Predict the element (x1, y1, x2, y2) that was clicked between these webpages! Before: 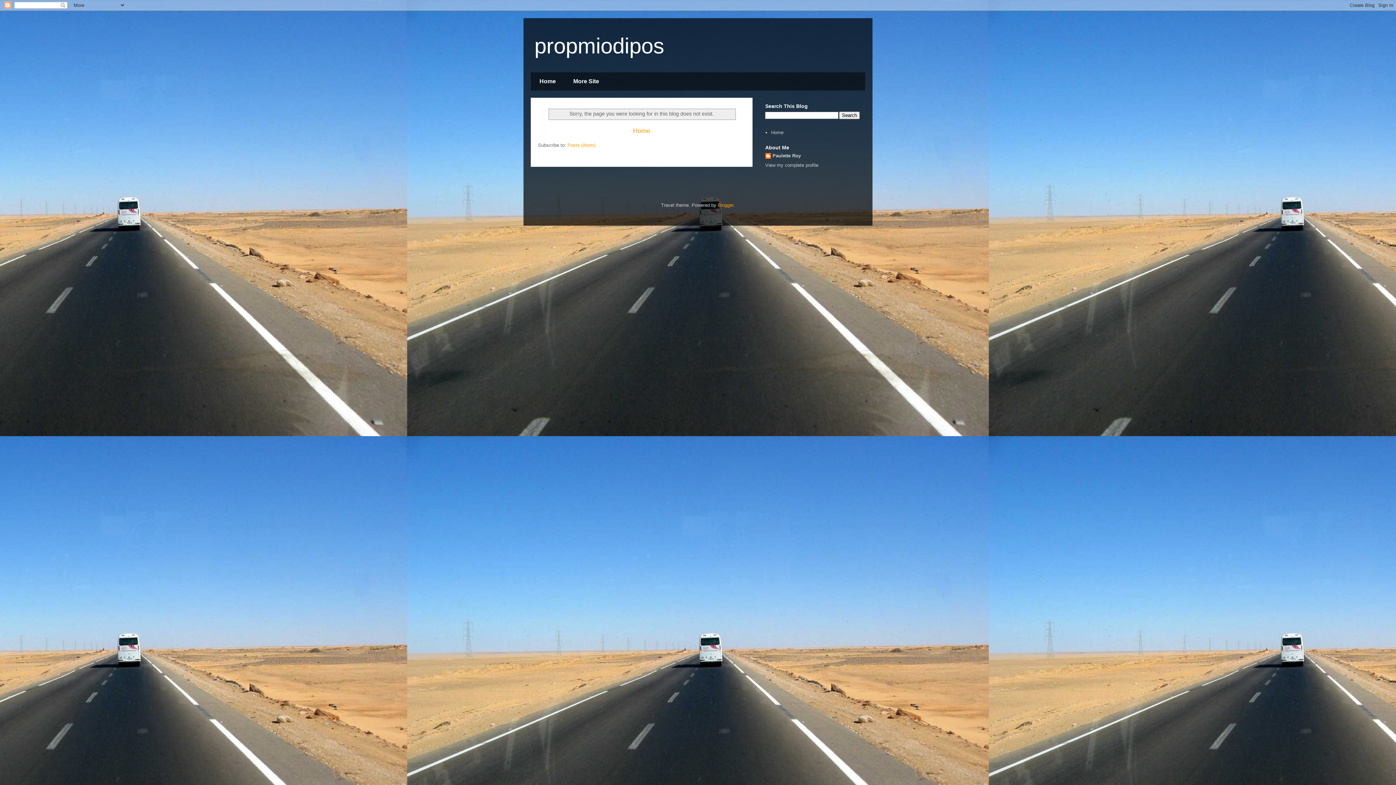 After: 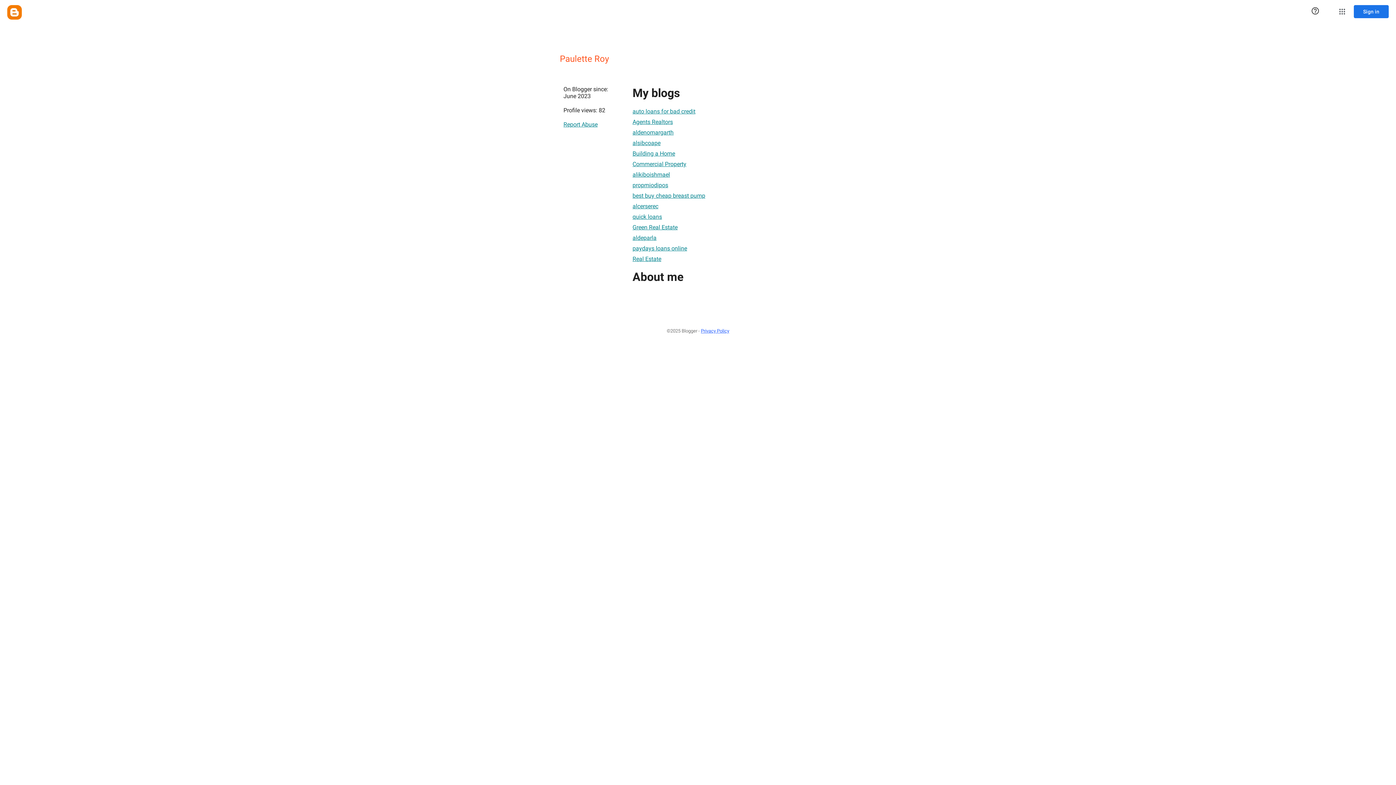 Action: bbox: (765, 152, 801, 160) label: Paulette Roy